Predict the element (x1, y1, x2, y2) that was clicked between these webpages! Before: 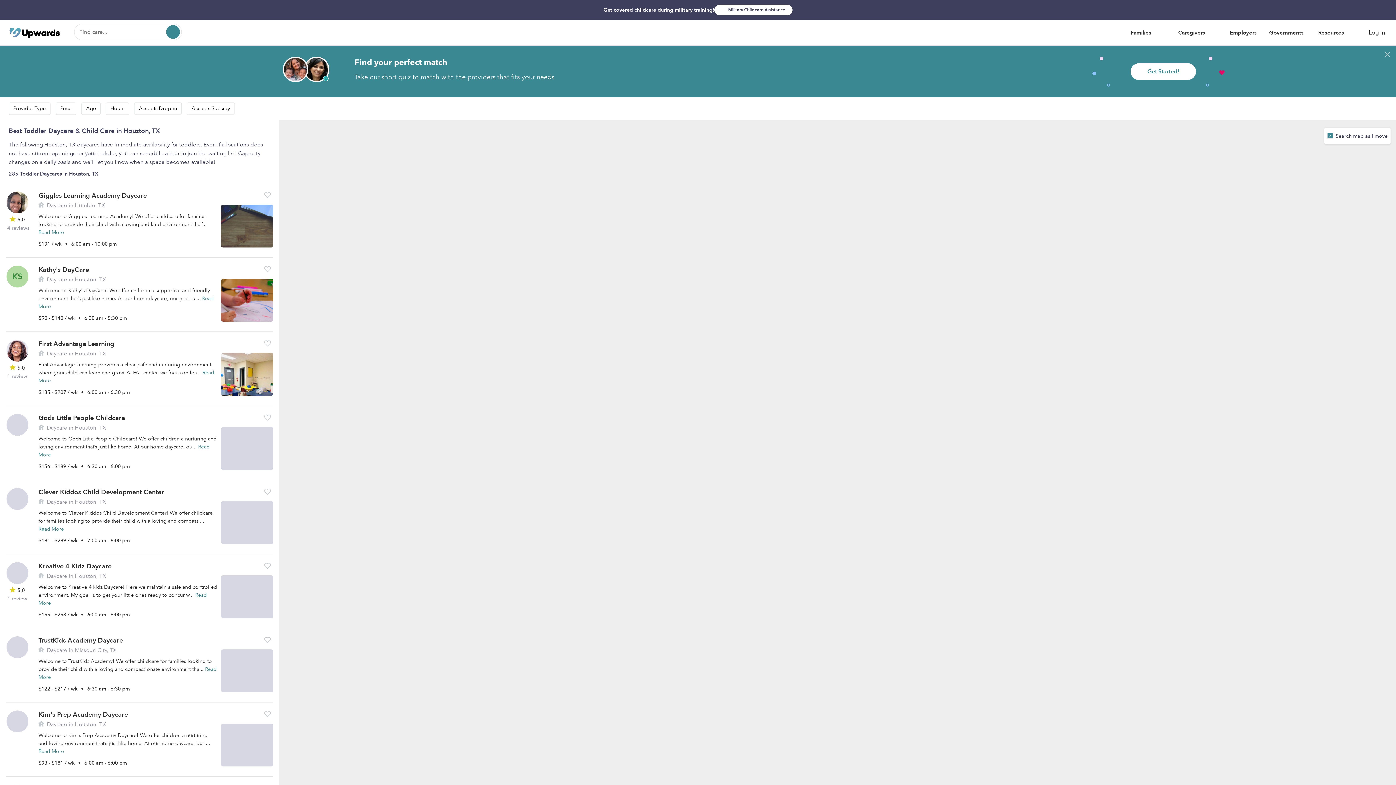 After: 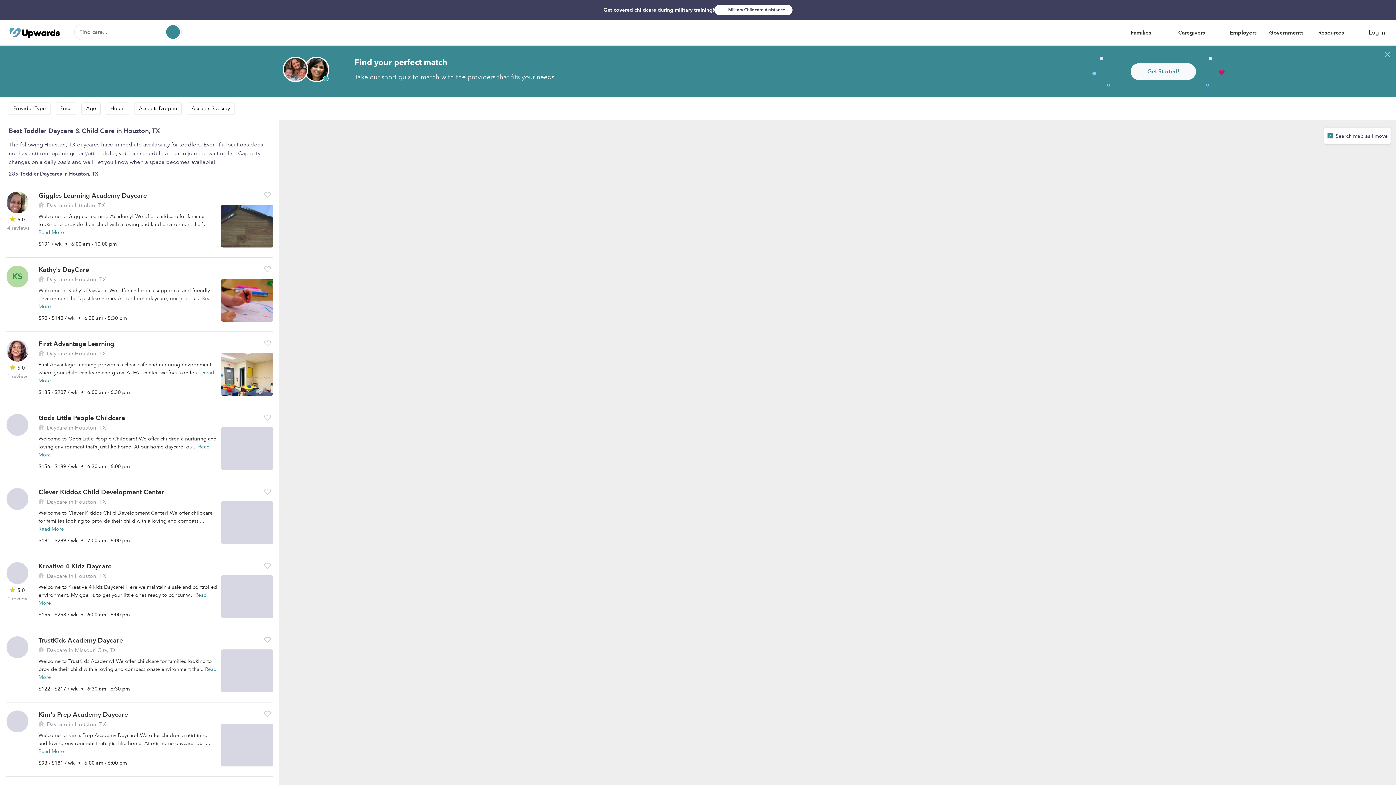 Action: label: Get Started! bbox: (1130, 63, 1196, 80)